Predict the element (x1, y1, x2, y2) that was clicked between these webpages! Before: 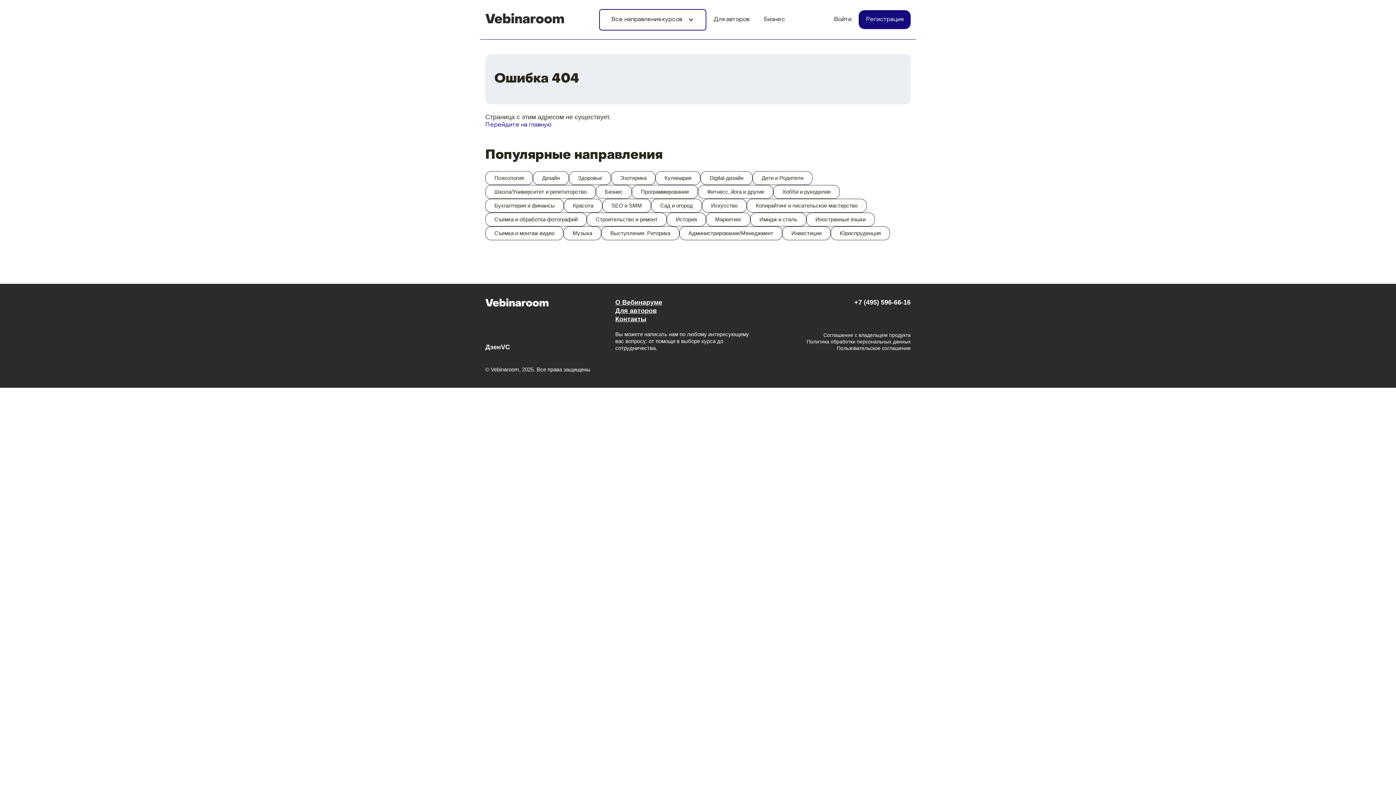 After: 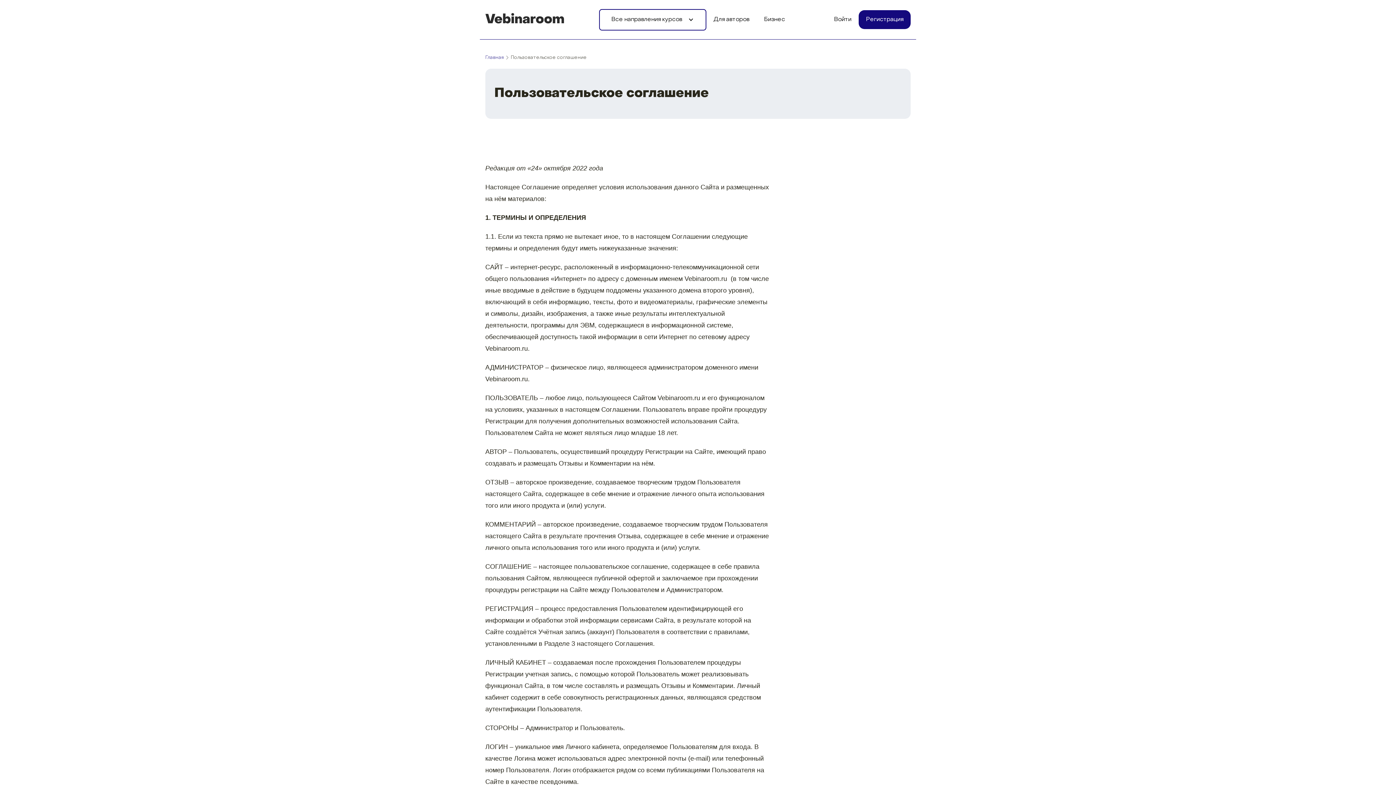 Action: label: Пользовательское соглашение bbox: (837, 345, 910, 351)